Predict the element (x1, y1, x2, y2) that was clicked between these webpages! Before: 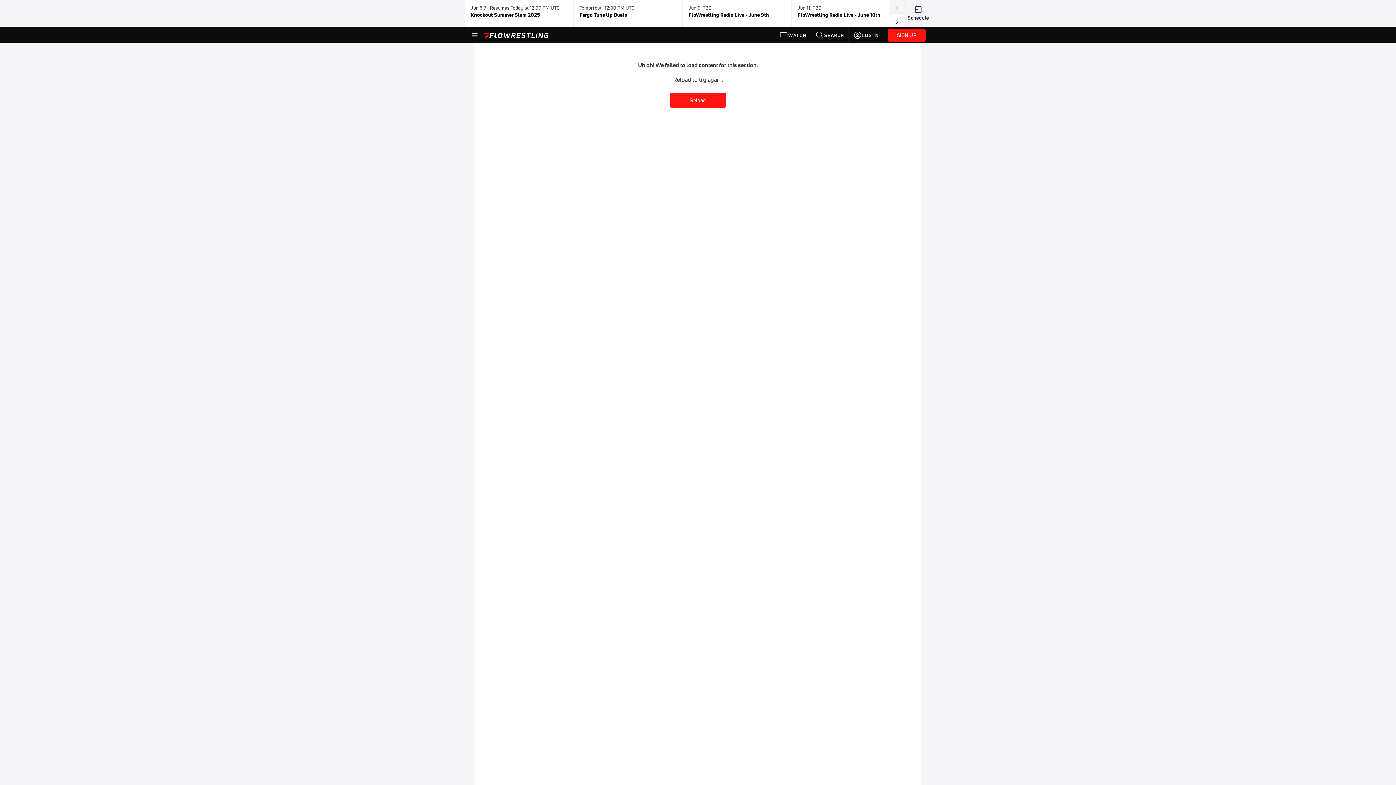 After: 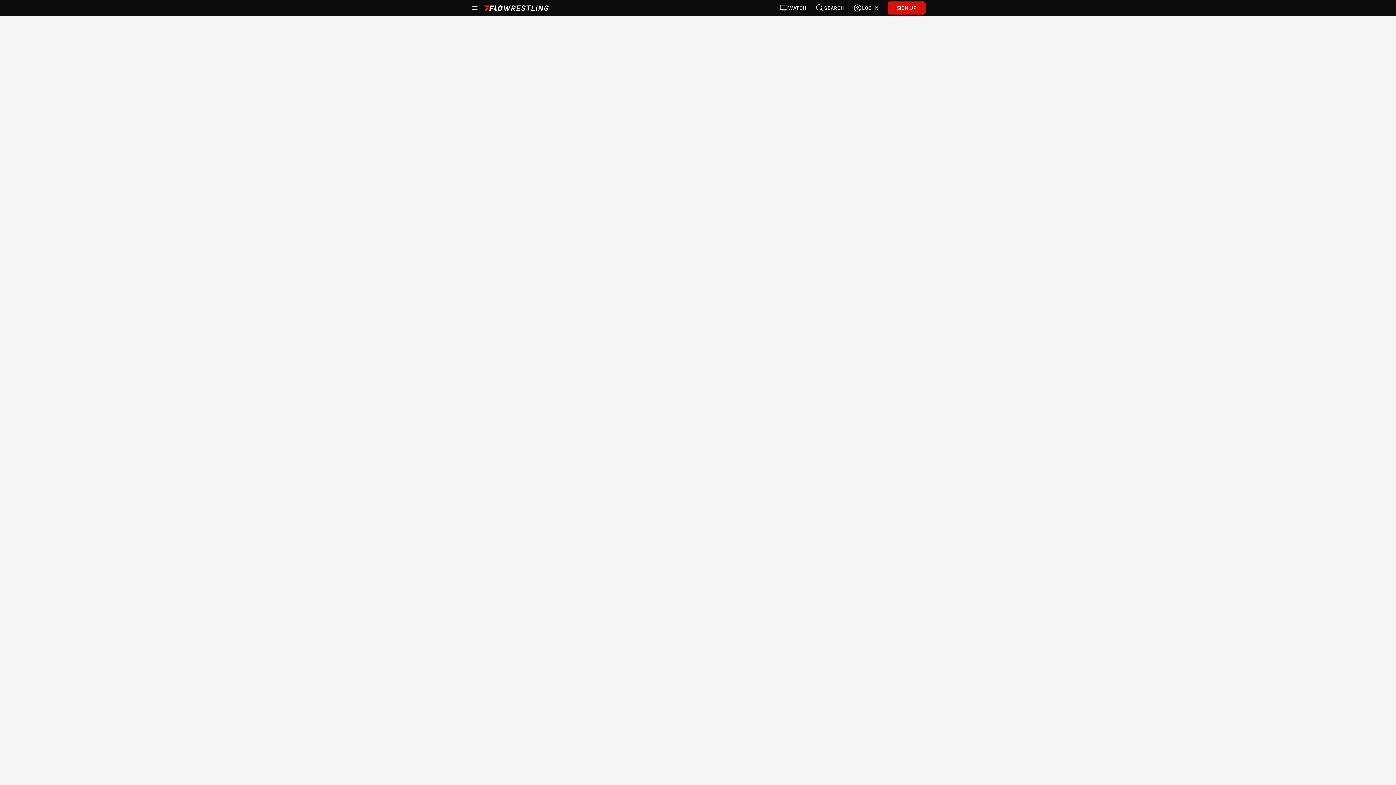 Action: bbox: (907, 4, 929, 22) label: Schedule